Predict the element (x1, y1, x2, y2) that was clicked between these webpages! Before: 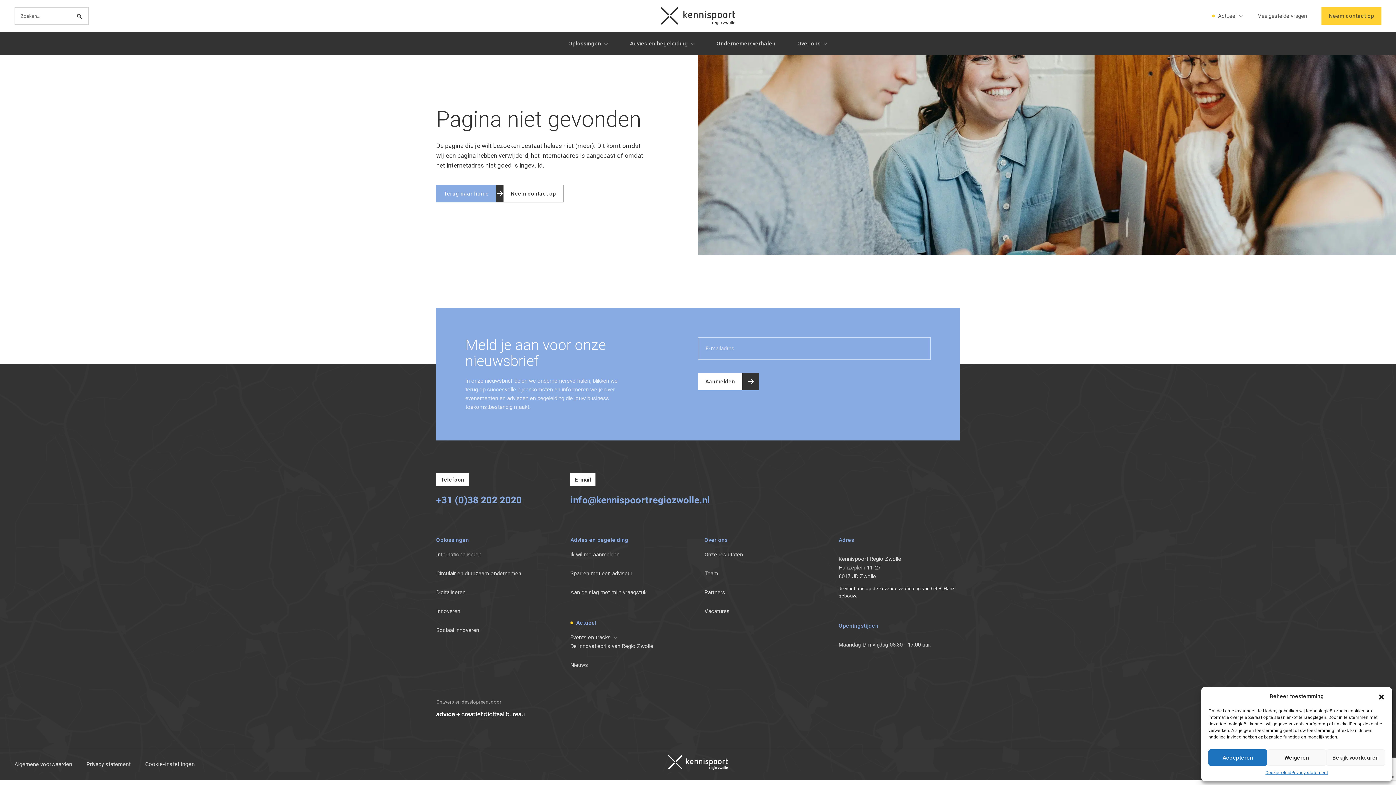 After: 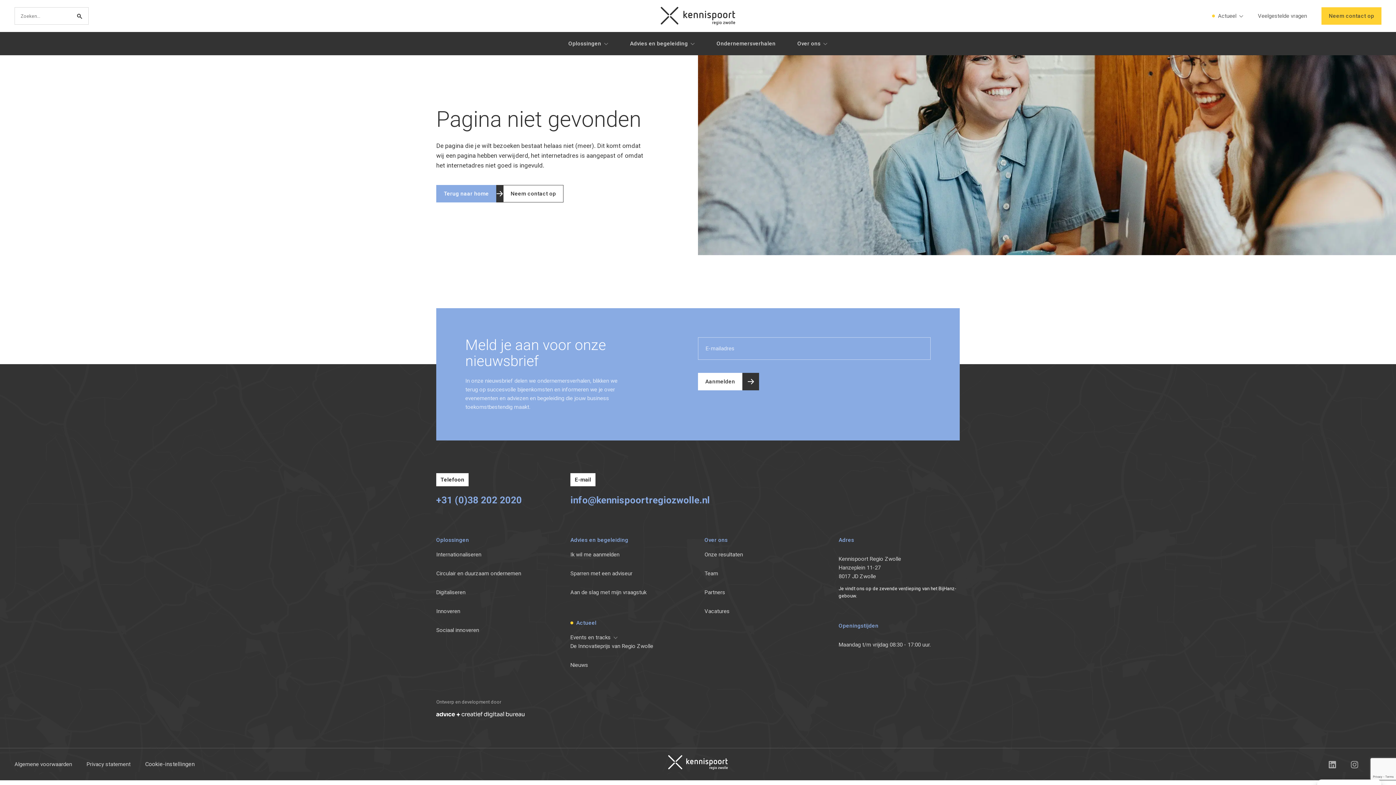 Action: label: Dialoogvenster sluiten bbox: (1378, 693, 1385, 700)